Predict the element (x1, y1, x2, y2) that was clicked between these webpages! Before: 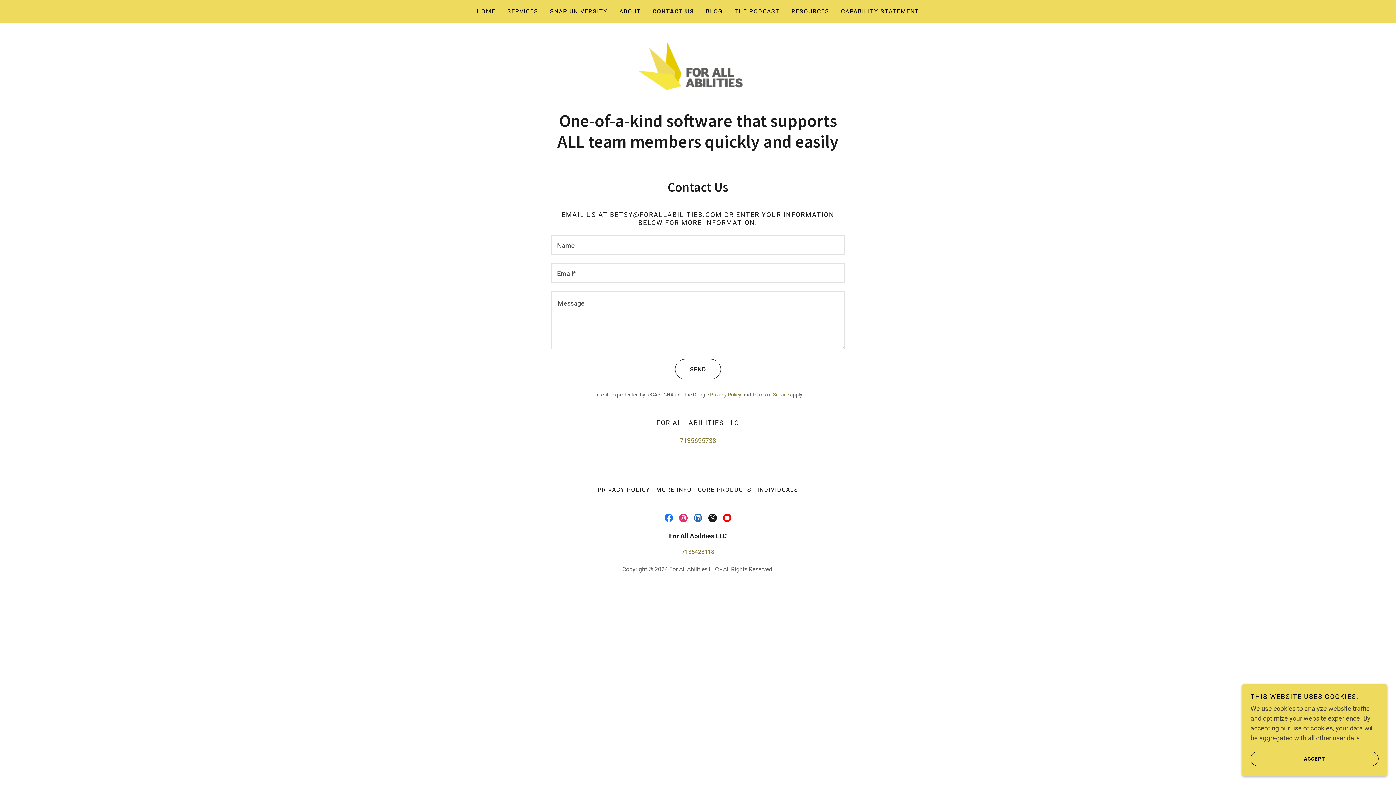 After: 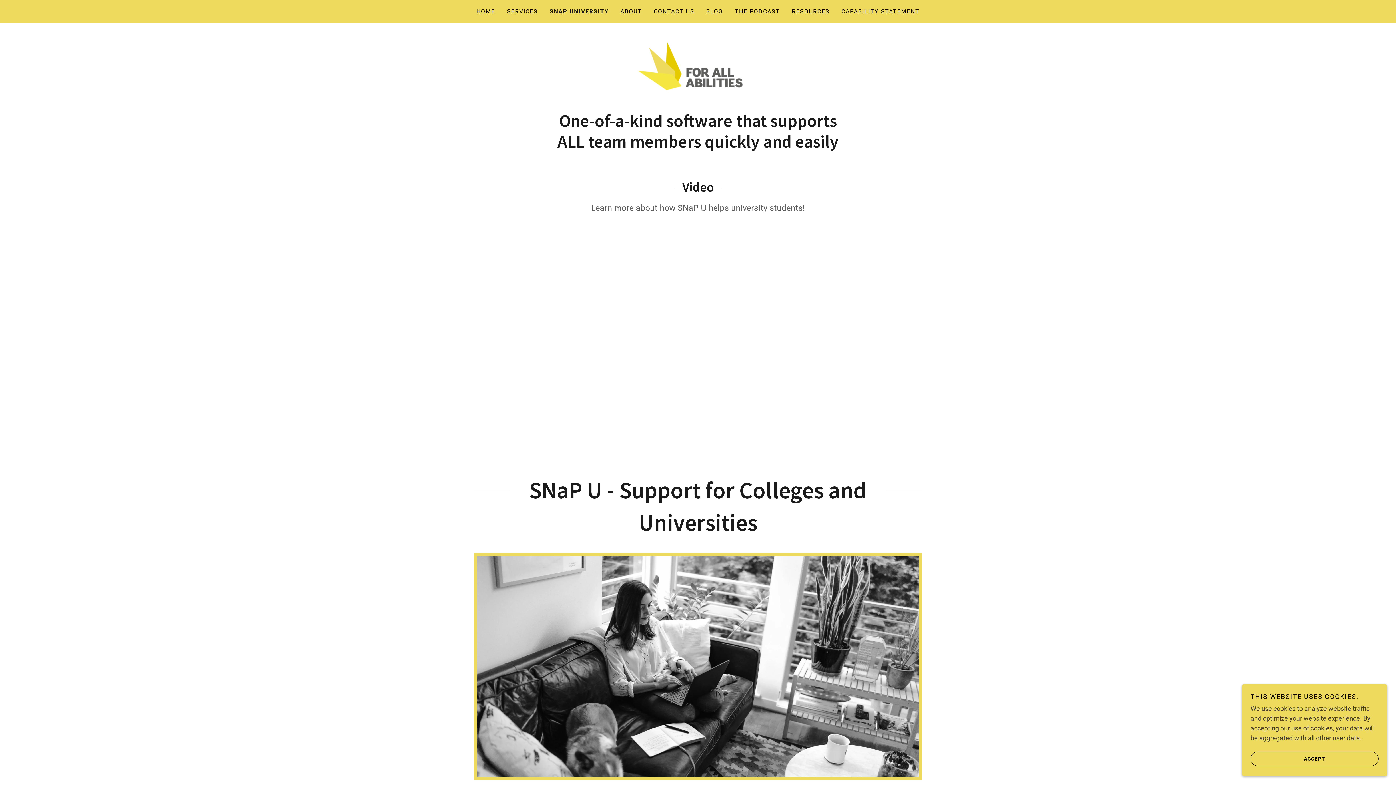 Action: bbox: (547, 5, 610, 18) label: SNAP UNIVERSITY